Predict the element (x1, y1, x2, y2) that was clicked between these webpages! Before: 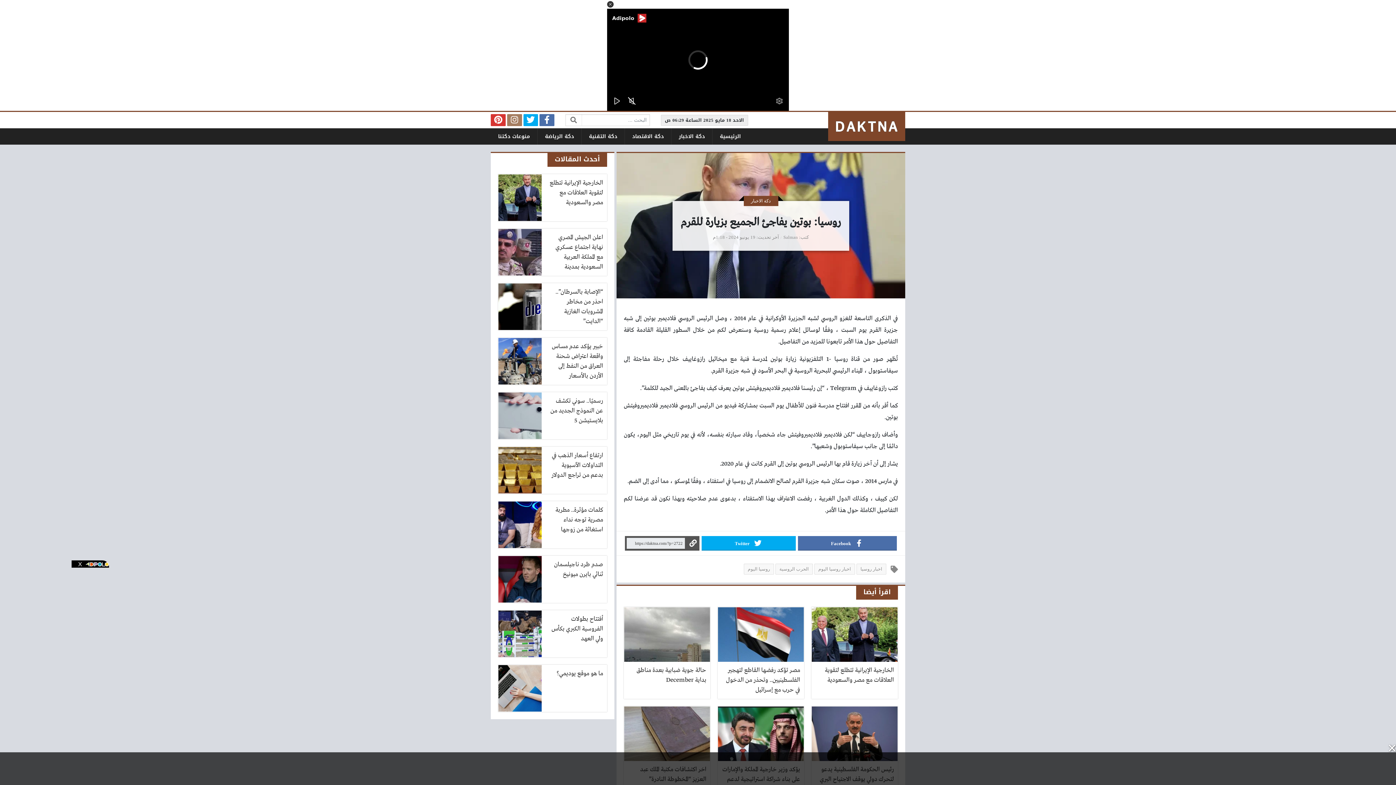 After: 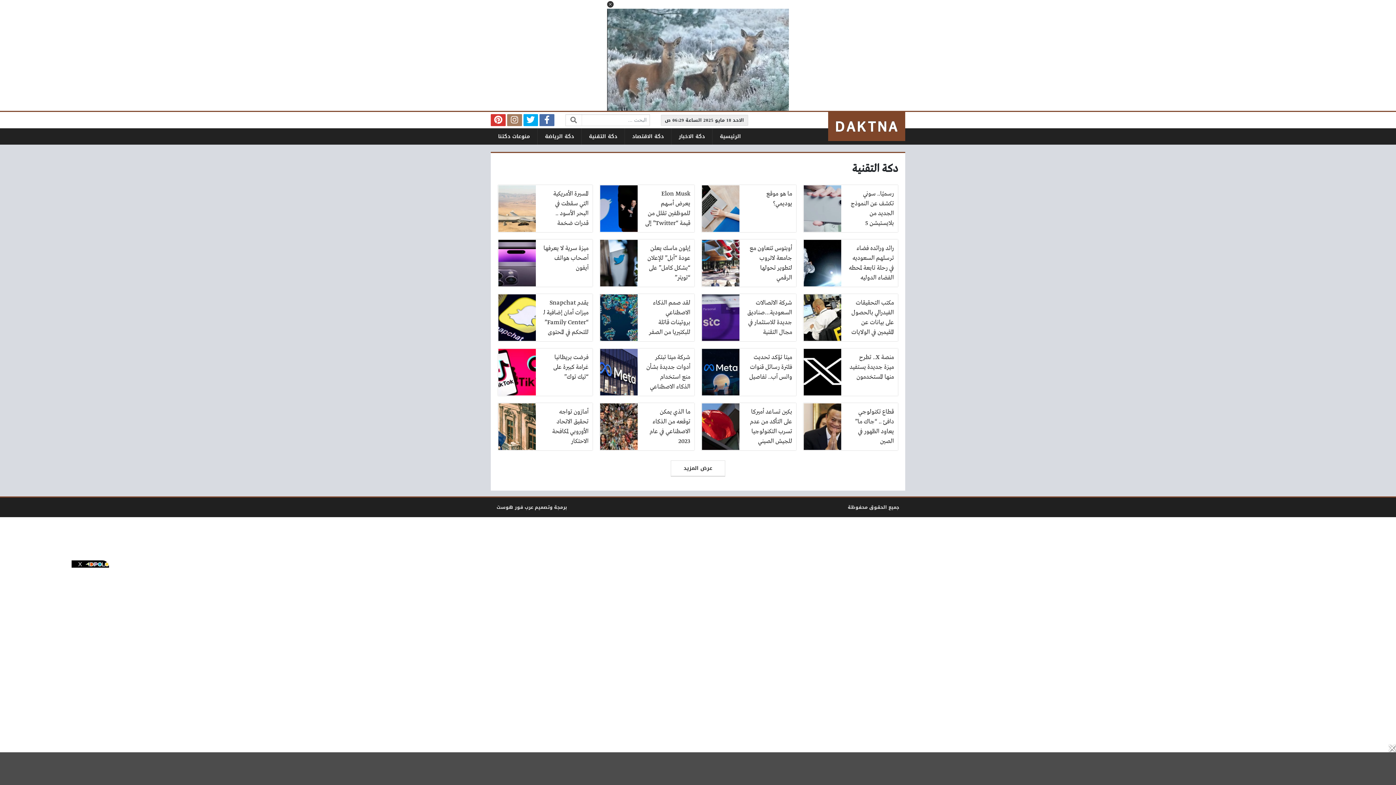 Action: label: دكة التقنية bbox: (581, 128, 624, 144)